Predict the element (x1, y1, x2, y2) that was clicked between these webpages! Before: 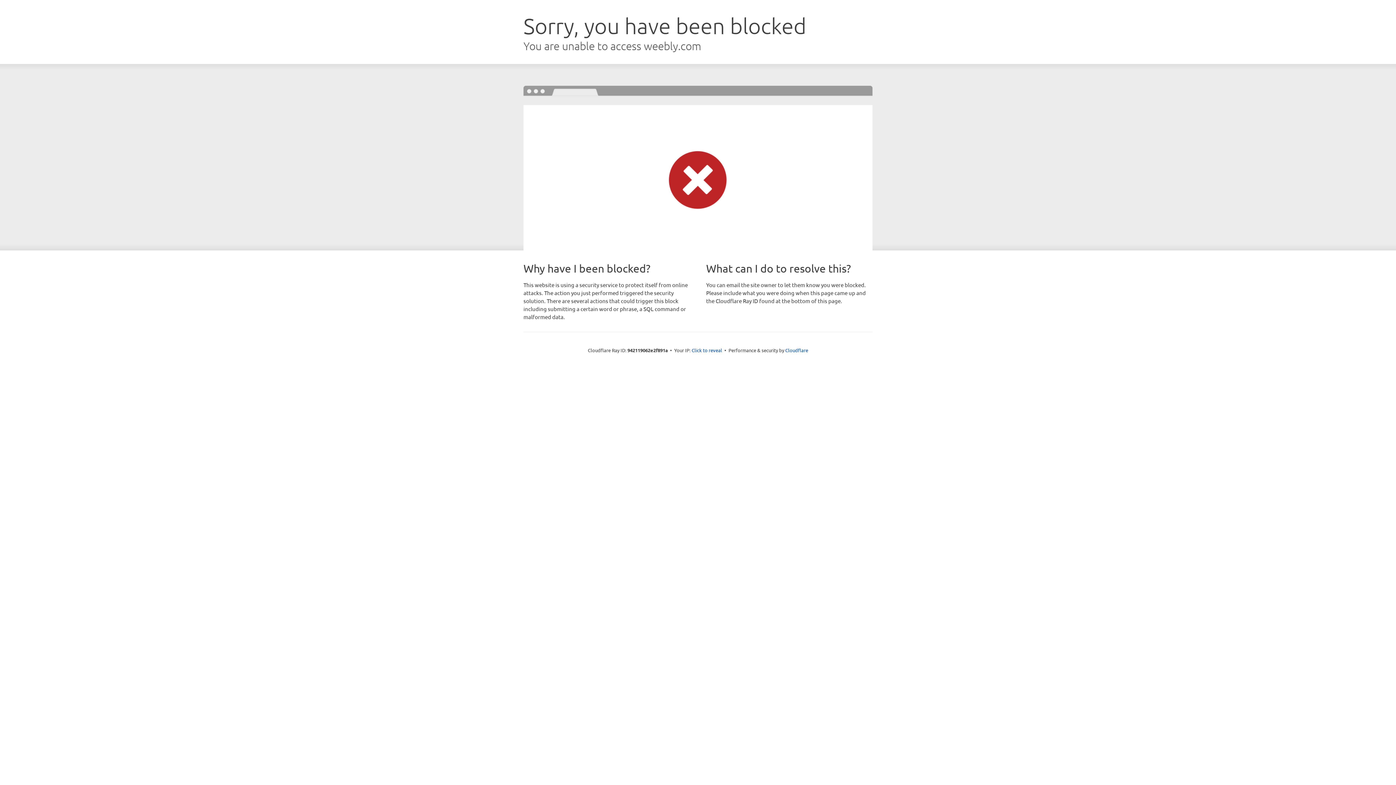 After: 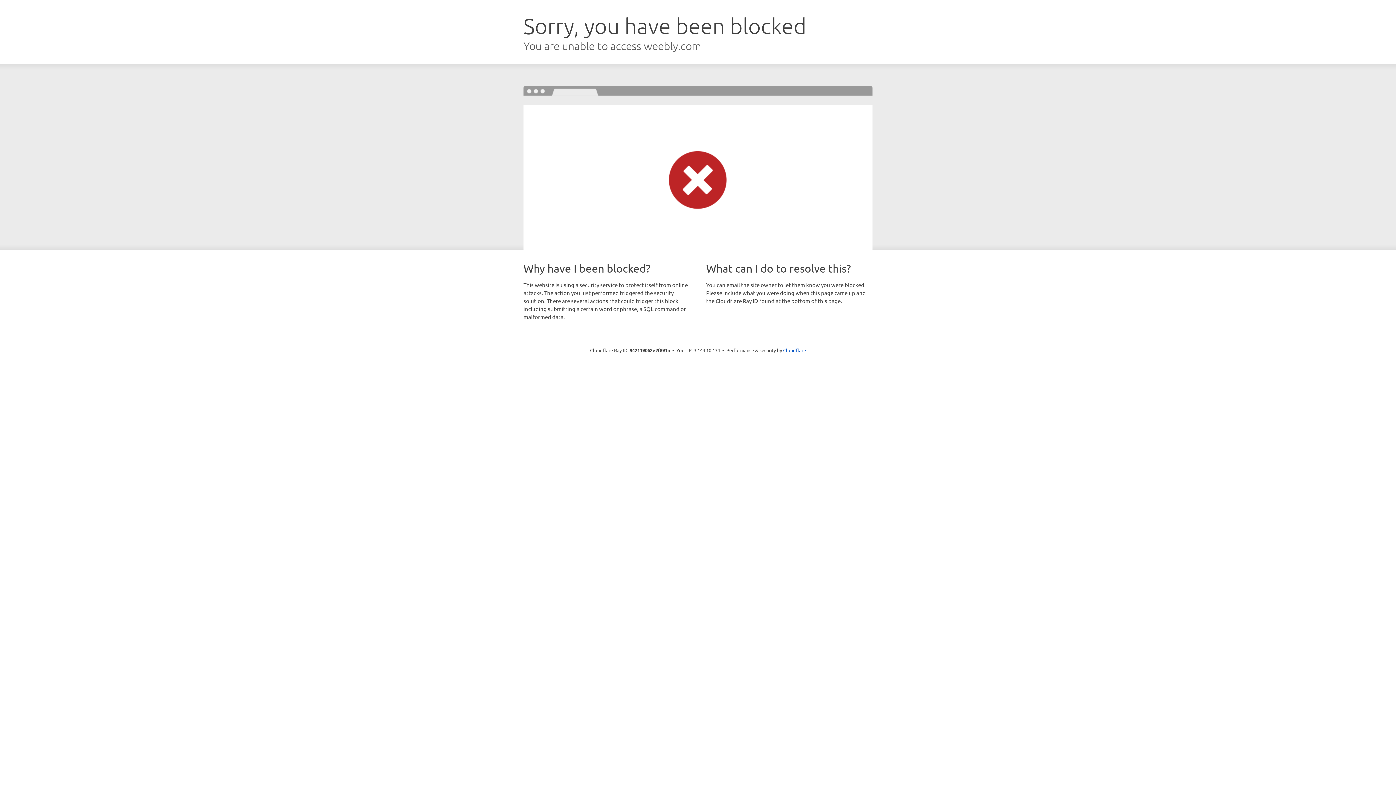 Action: bbox: (691, 346, 722, 353) label: Click to reveal